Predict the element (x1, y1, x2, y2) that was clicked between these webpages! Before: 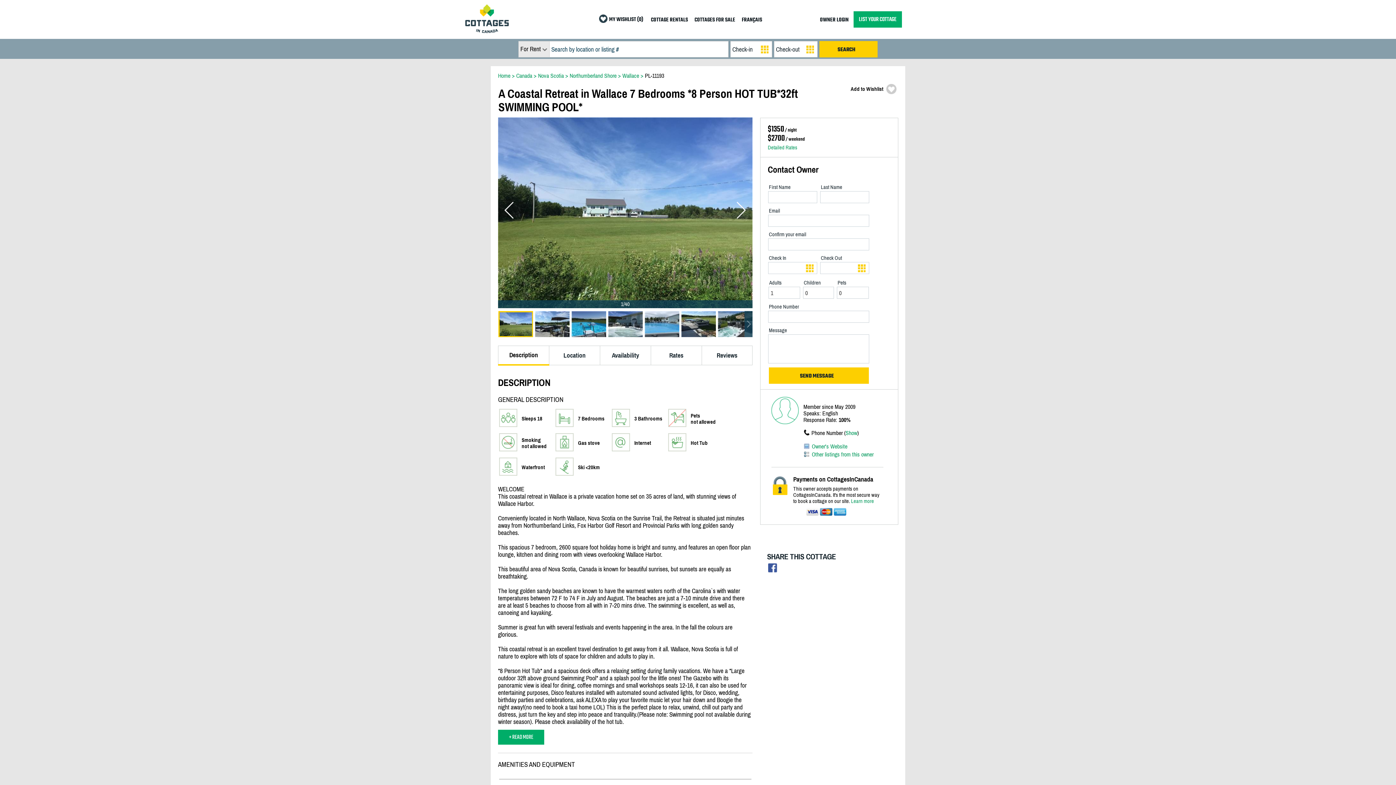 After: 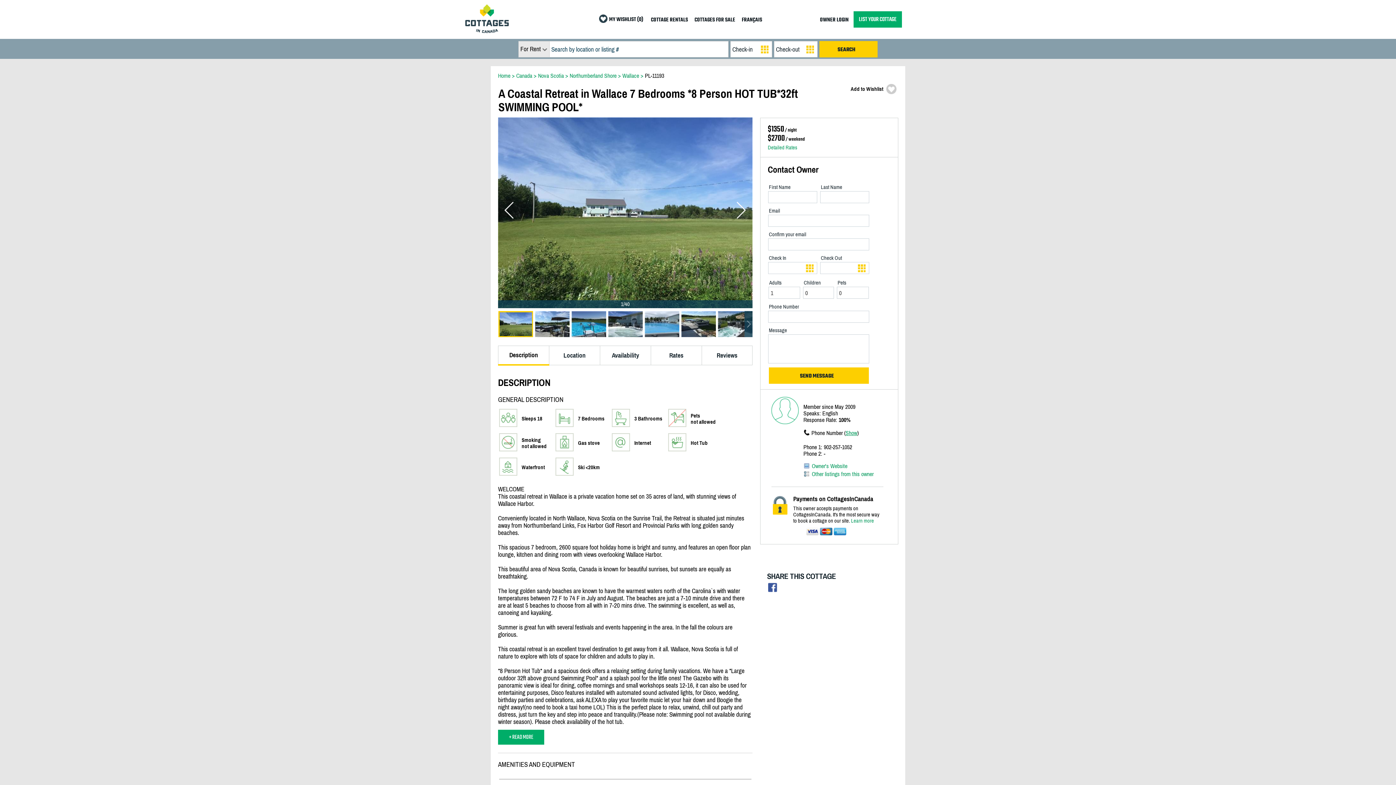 Action: bbox: (845, 429, 857, 436) label: Show